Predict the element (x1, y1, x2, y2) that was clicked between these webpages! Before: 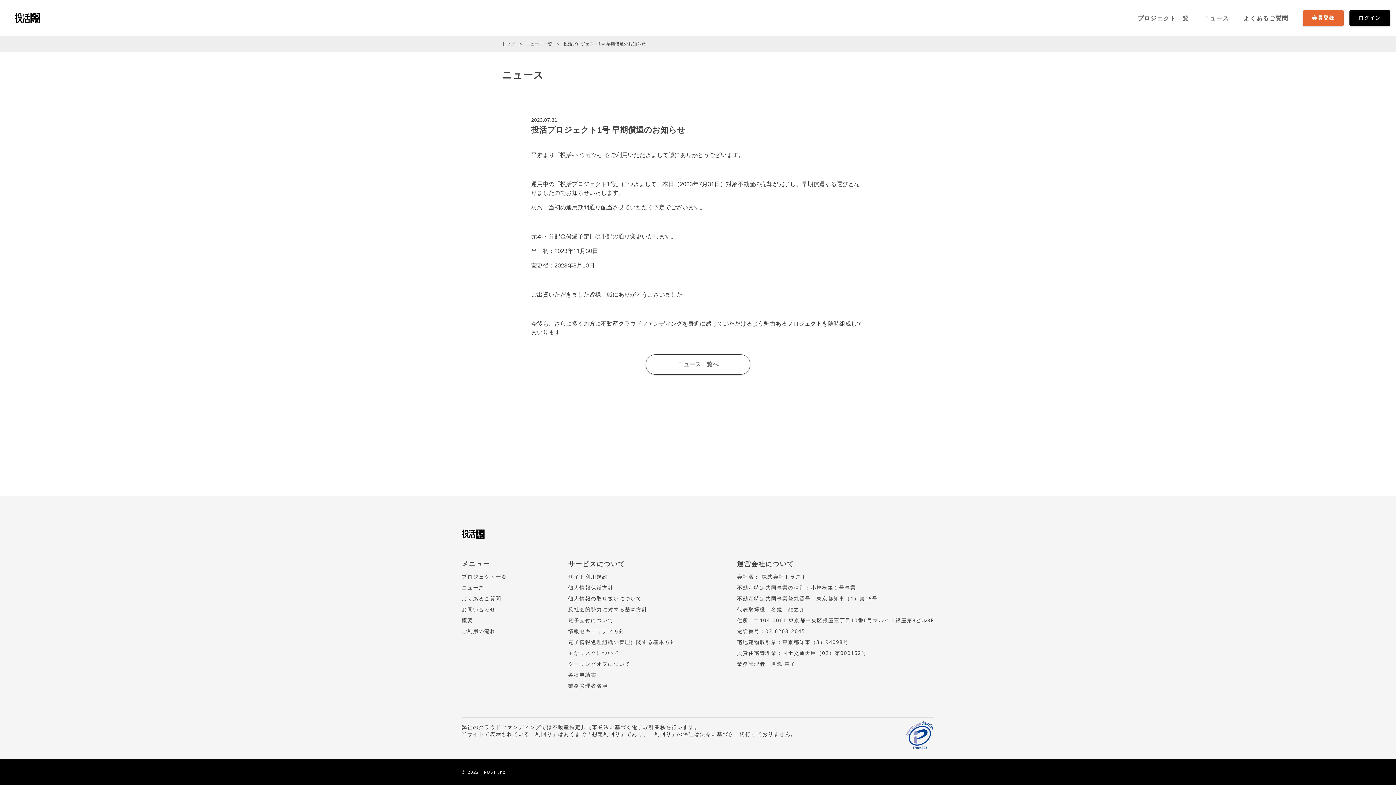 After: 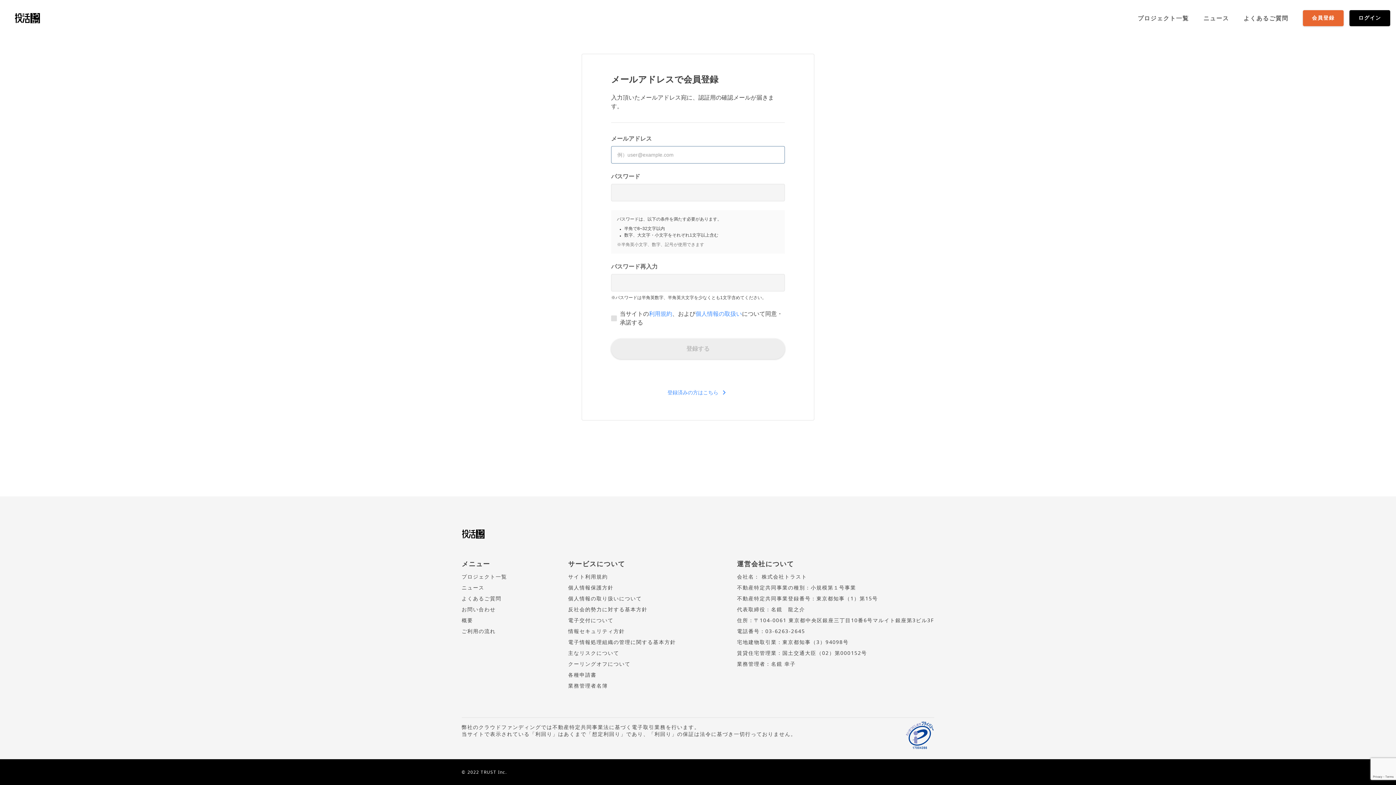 Action: bbox: (1303, 10, 1344, 26) label: 会員登録